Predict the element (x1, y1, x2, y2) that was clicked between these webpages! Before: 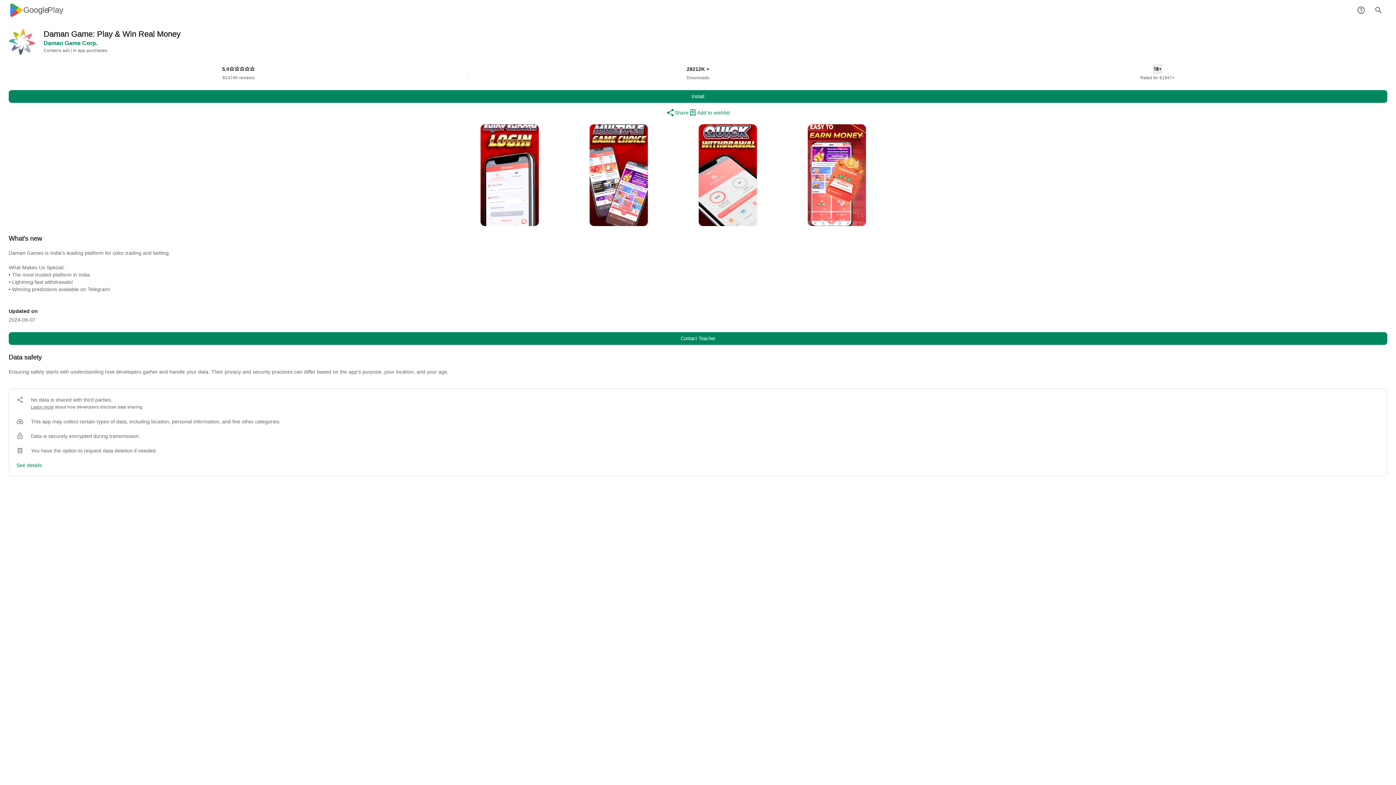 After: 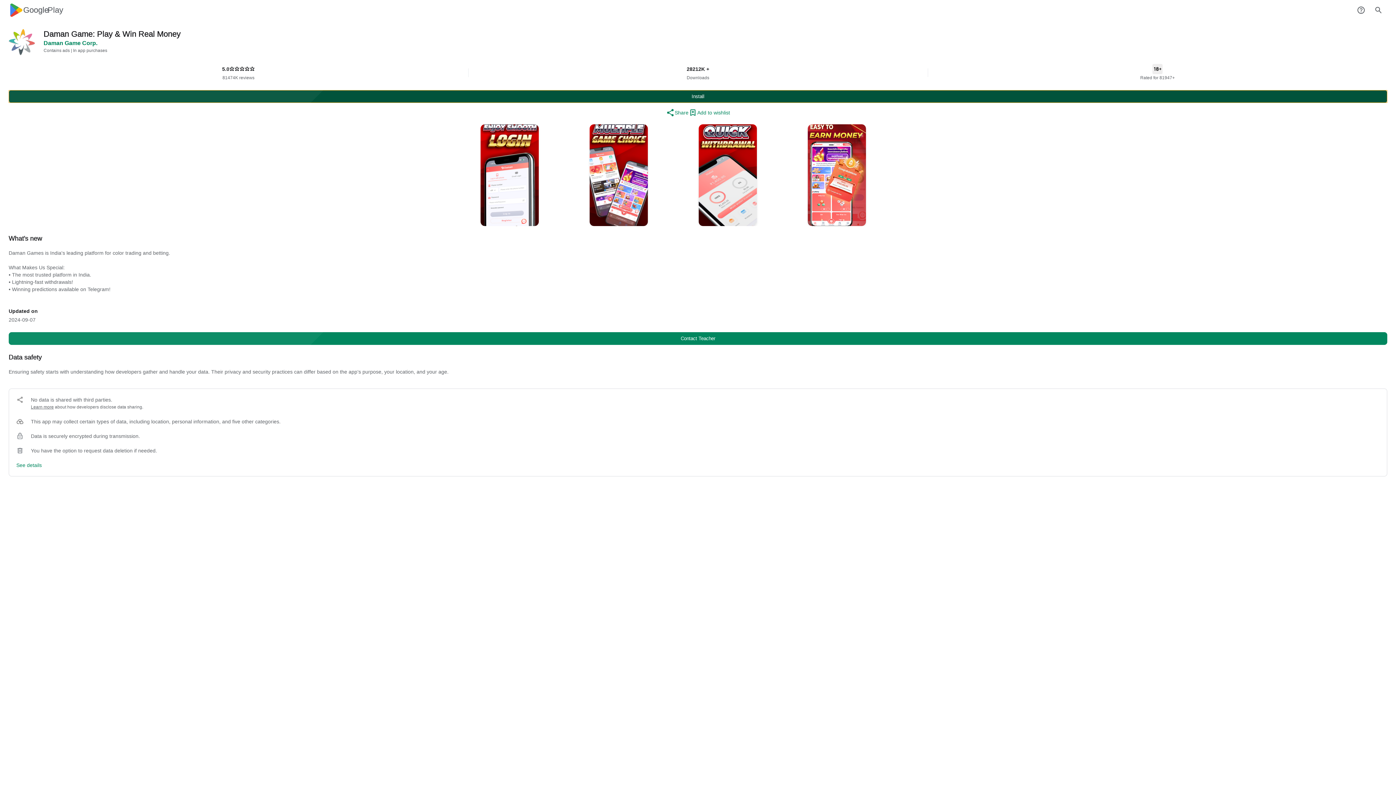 Action: bbox: (8, 90, 1387, 102) label: Install